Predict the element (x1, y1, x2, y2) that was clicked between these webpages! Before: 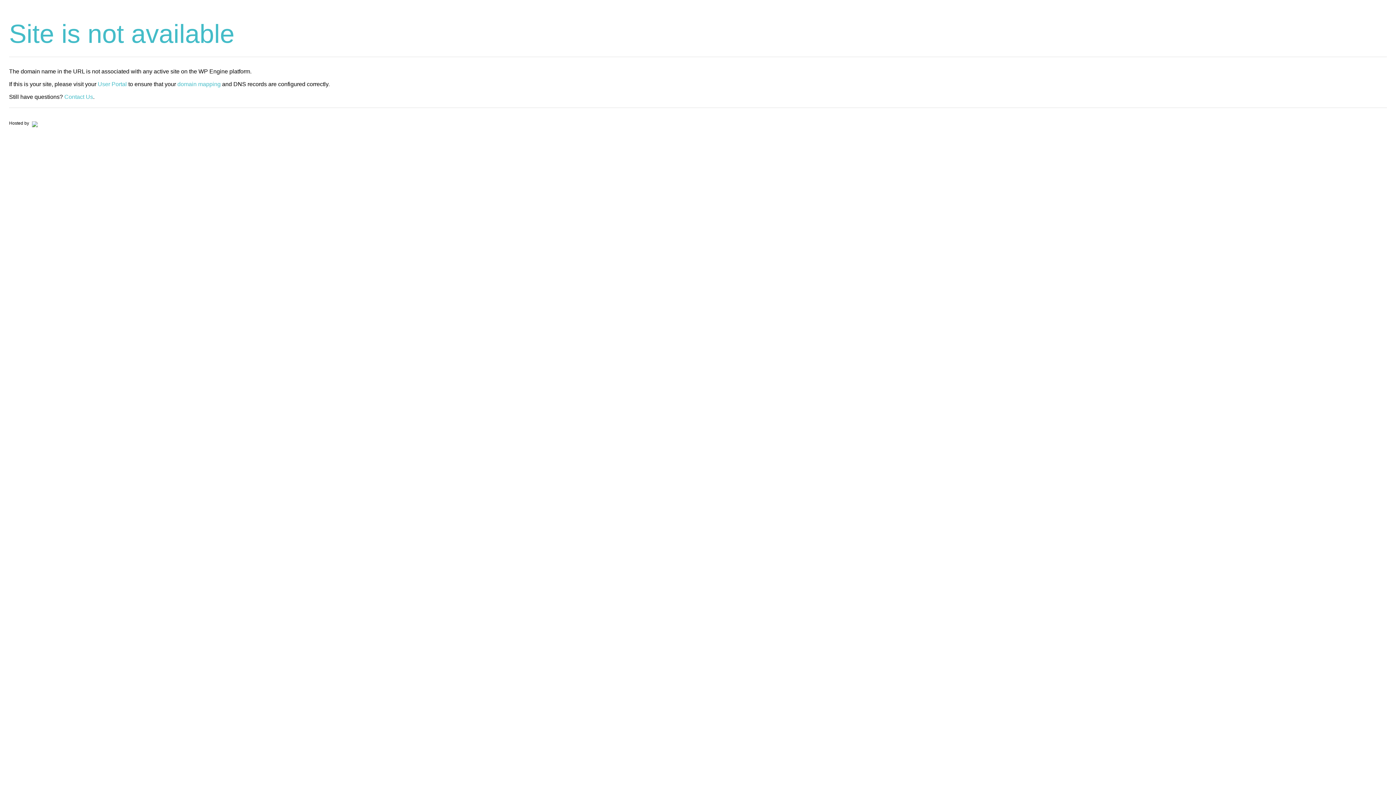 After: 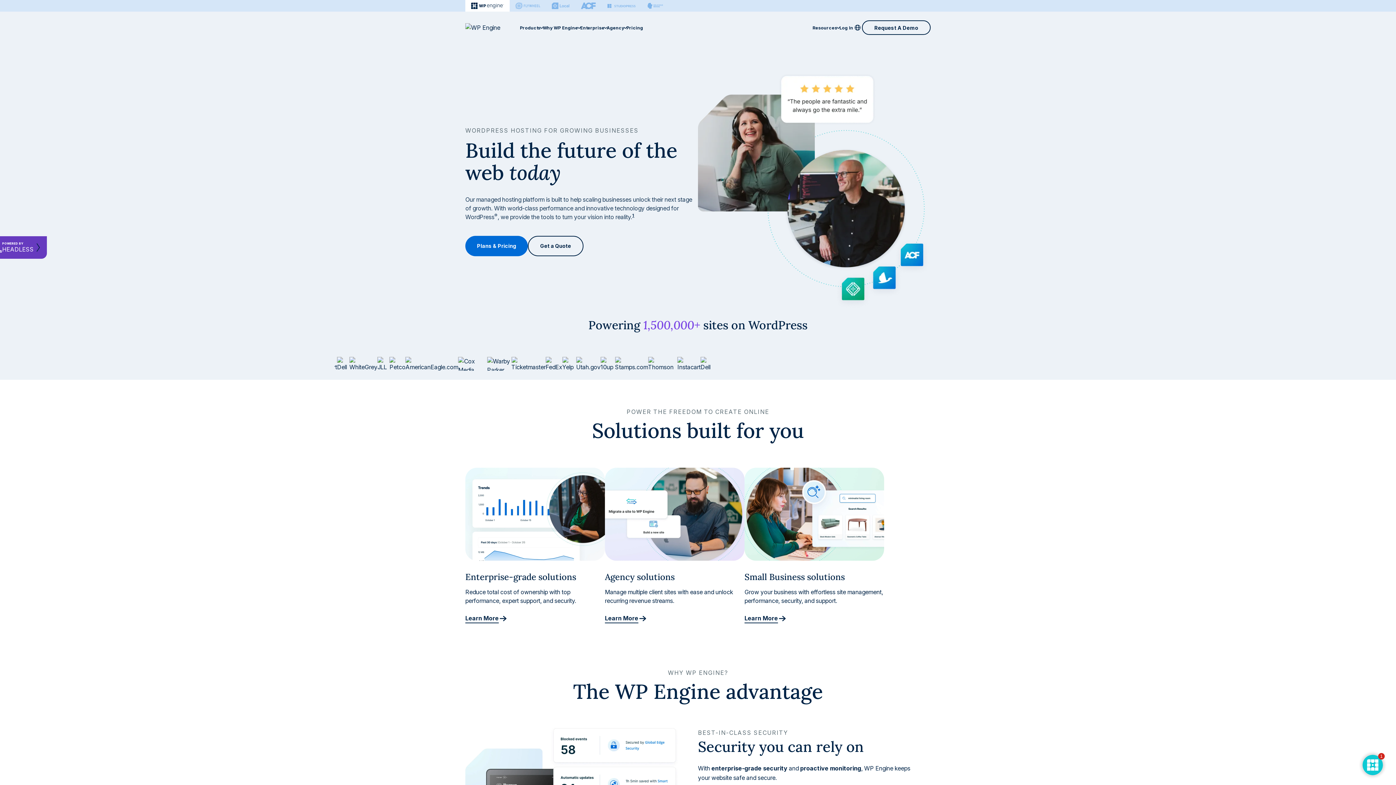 Action: bbox: (30, 120, 37, 125)